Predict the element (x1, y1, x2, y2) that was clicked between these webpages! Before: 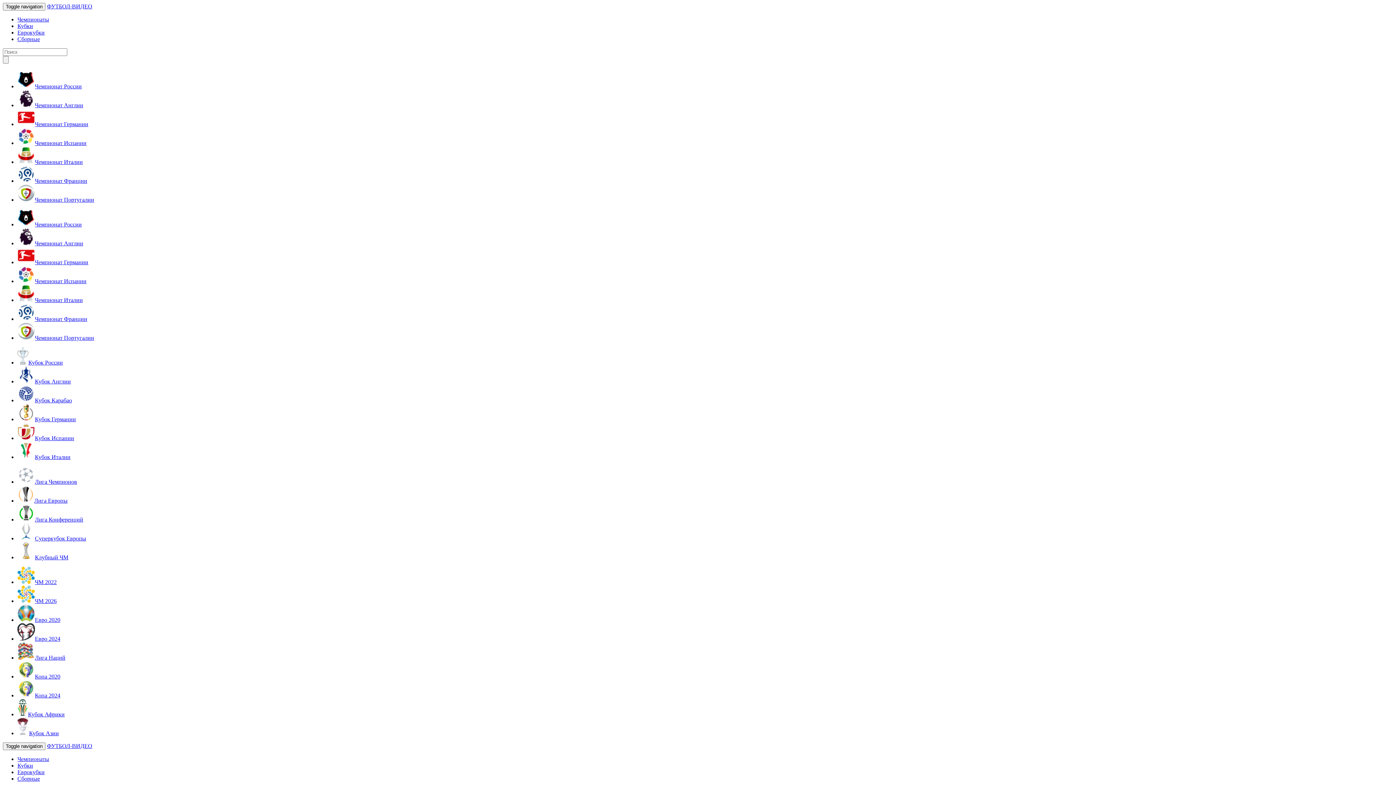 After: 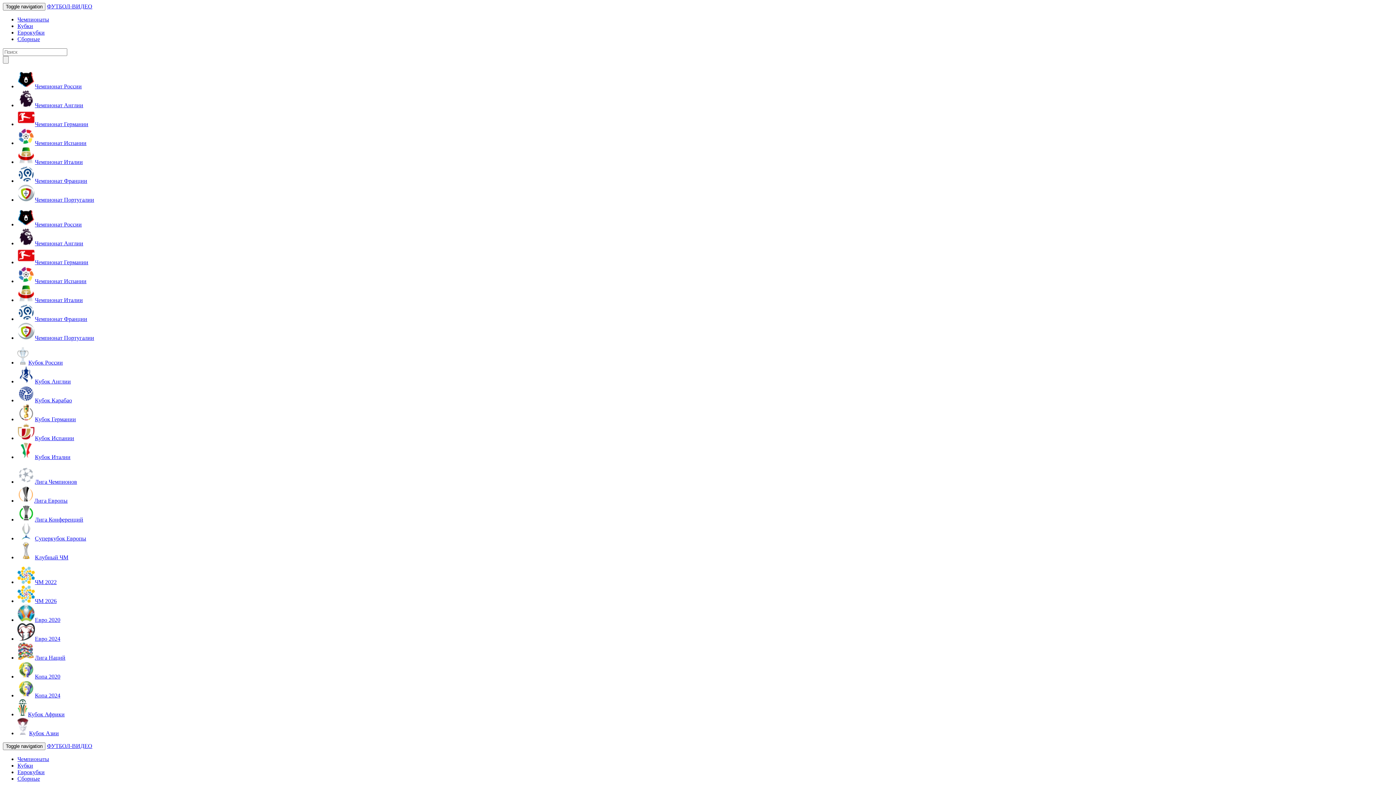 Action: bbox: (17, 497, 67, 504) label: Лига Европы